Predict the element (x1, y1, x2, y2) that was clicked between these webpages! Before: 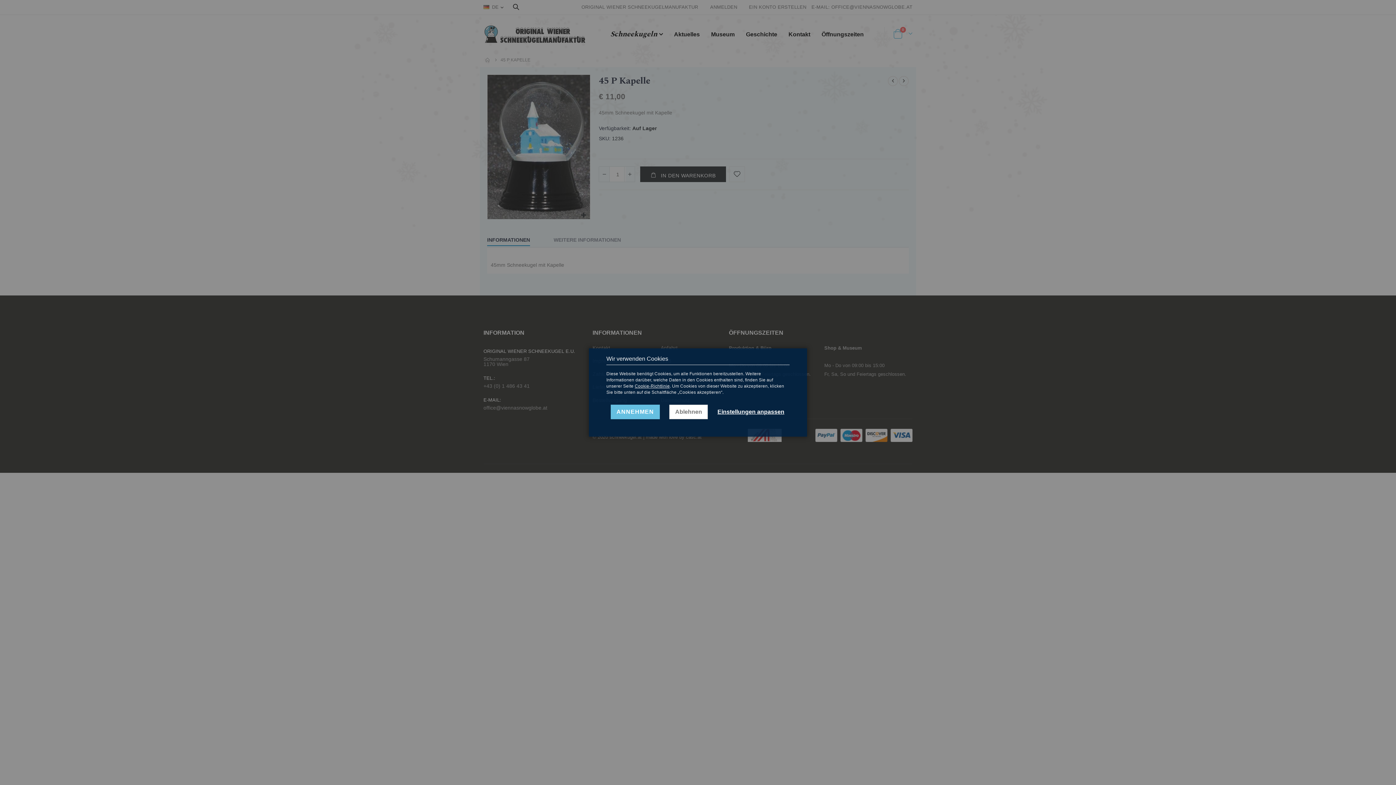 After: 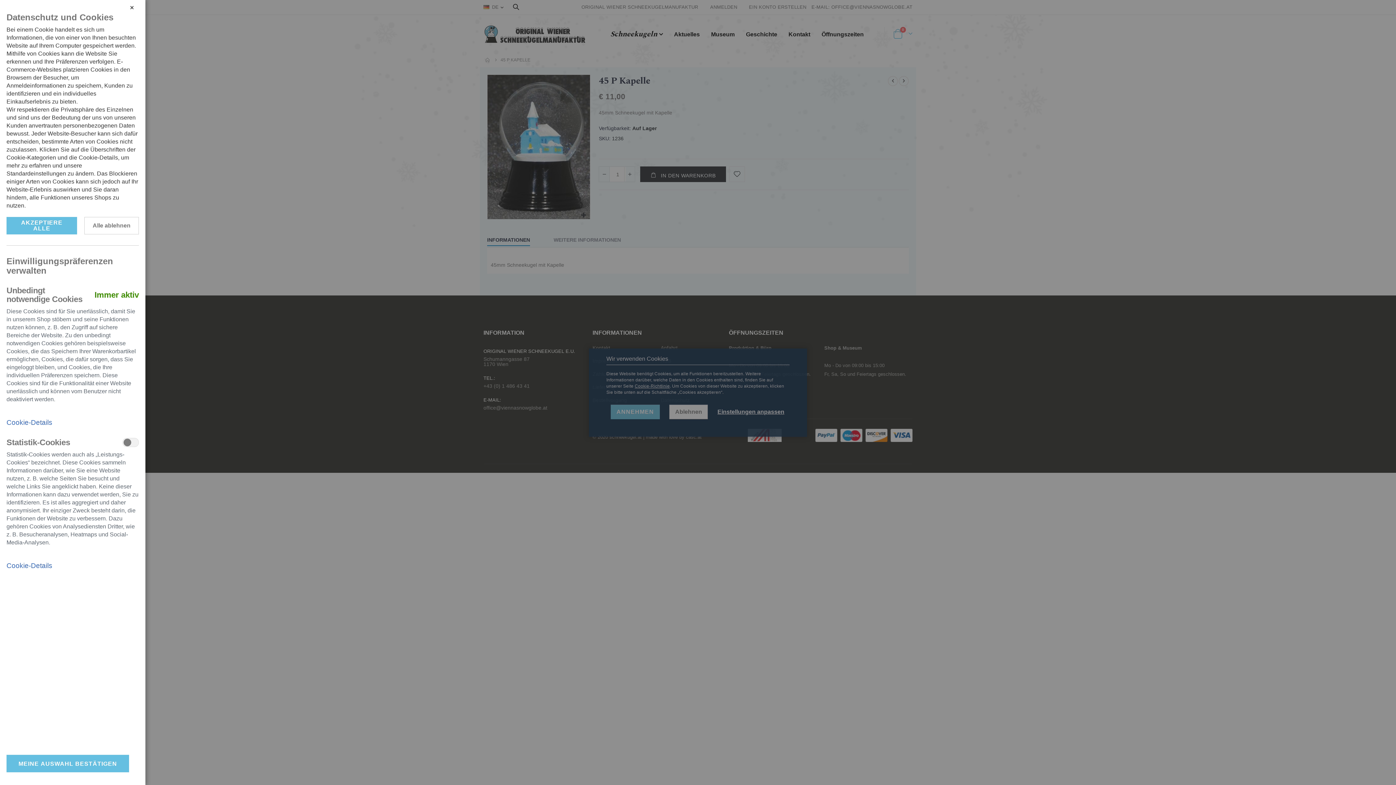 Action: bbox: (717, 404, 784, 419) label: Einstellungen anpassen